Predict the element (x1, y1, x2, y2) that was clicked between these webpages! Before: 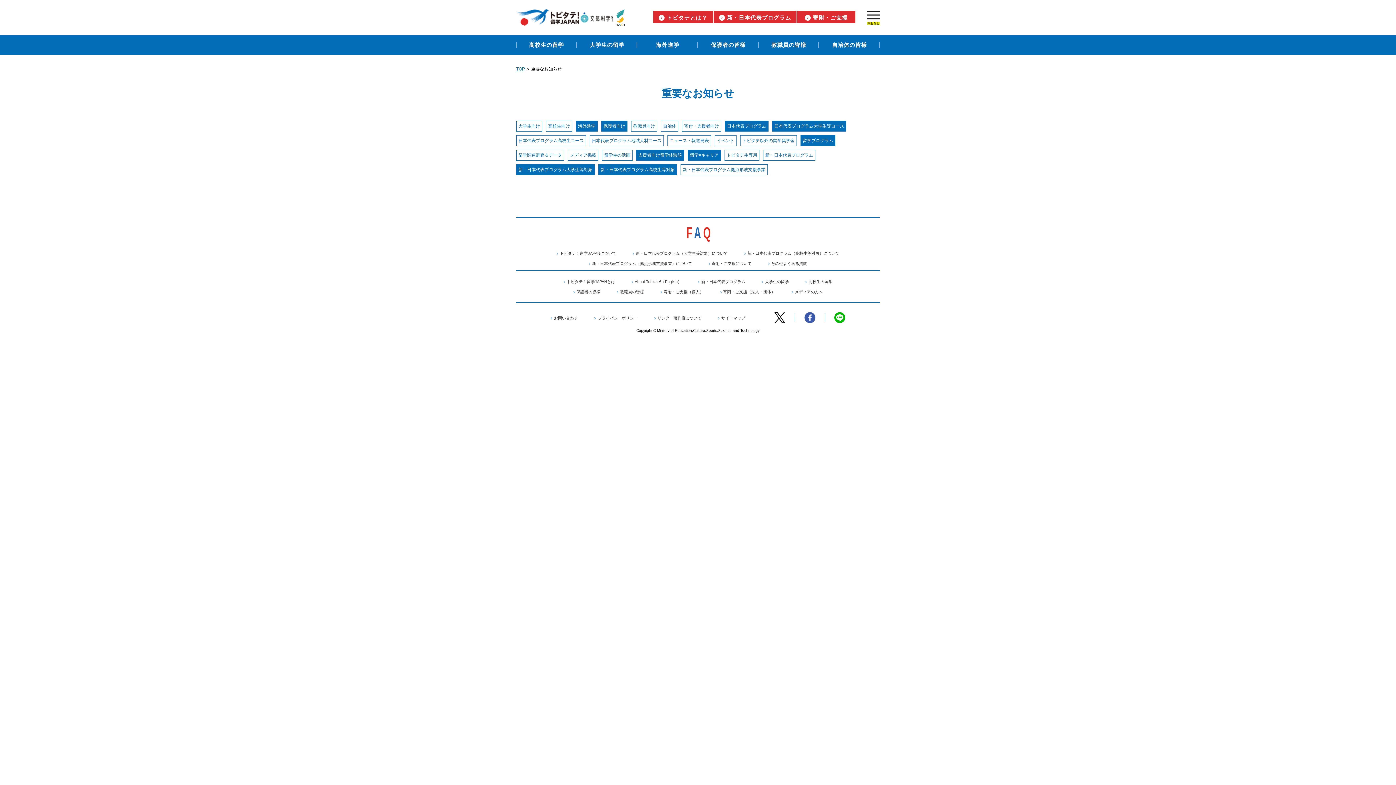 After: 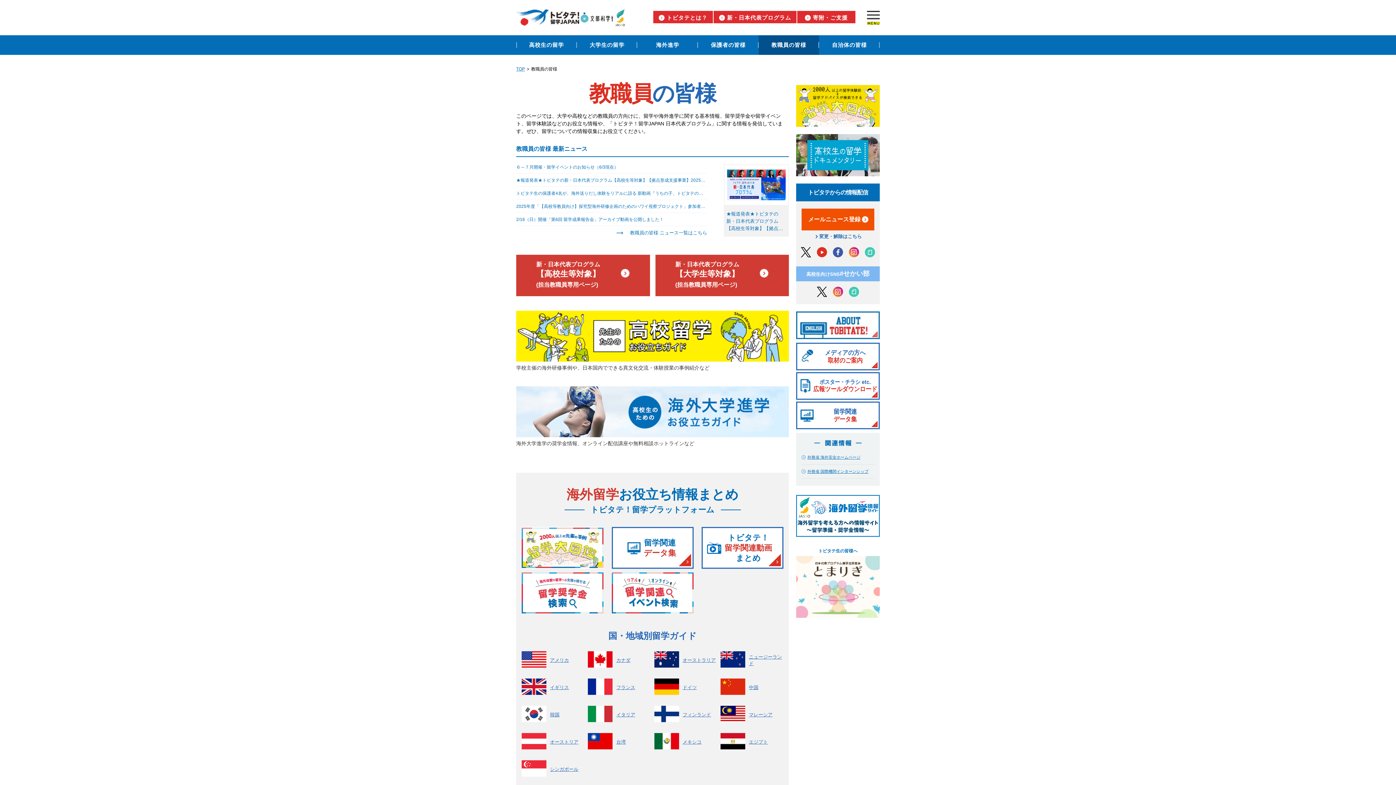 Action: label: 教職員の皆様 bbox: (758, 35, 819, 55)